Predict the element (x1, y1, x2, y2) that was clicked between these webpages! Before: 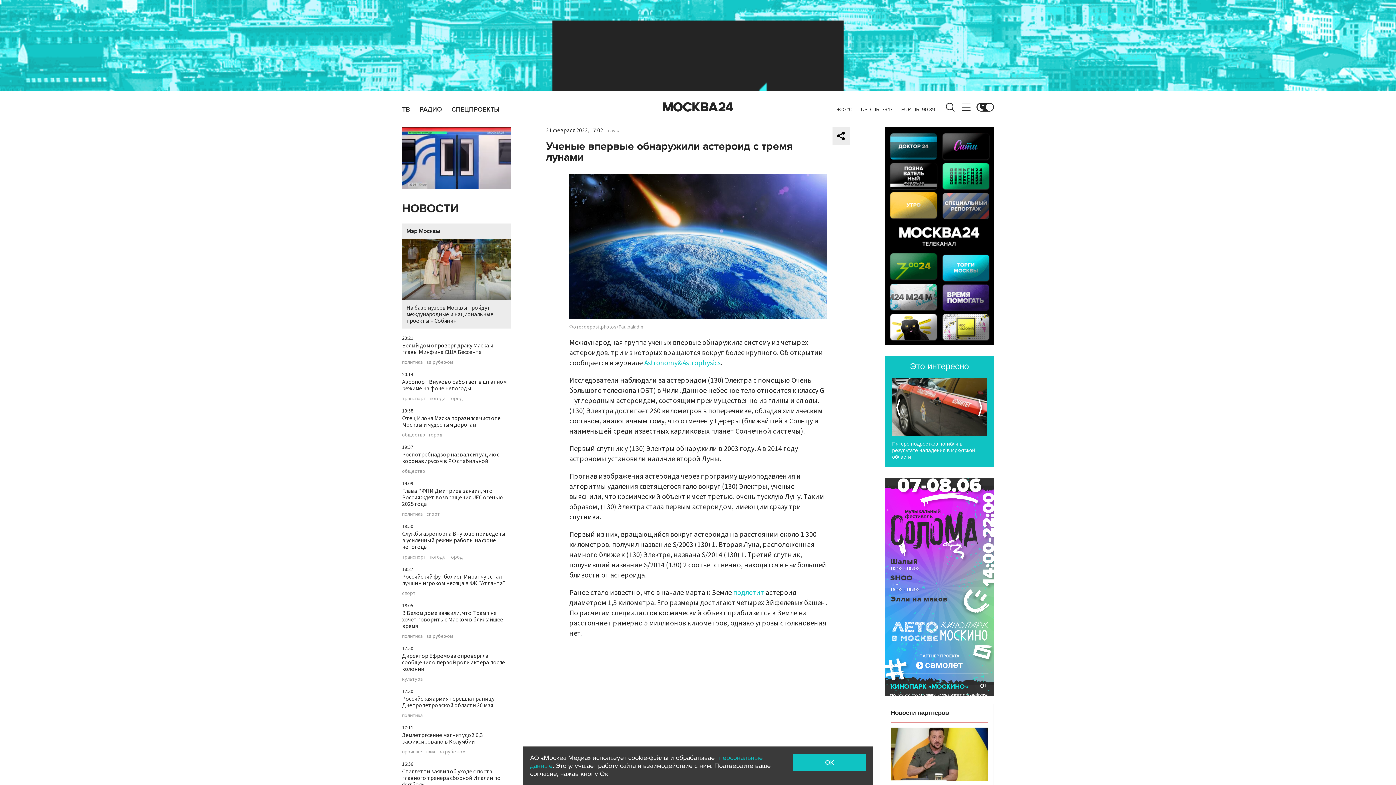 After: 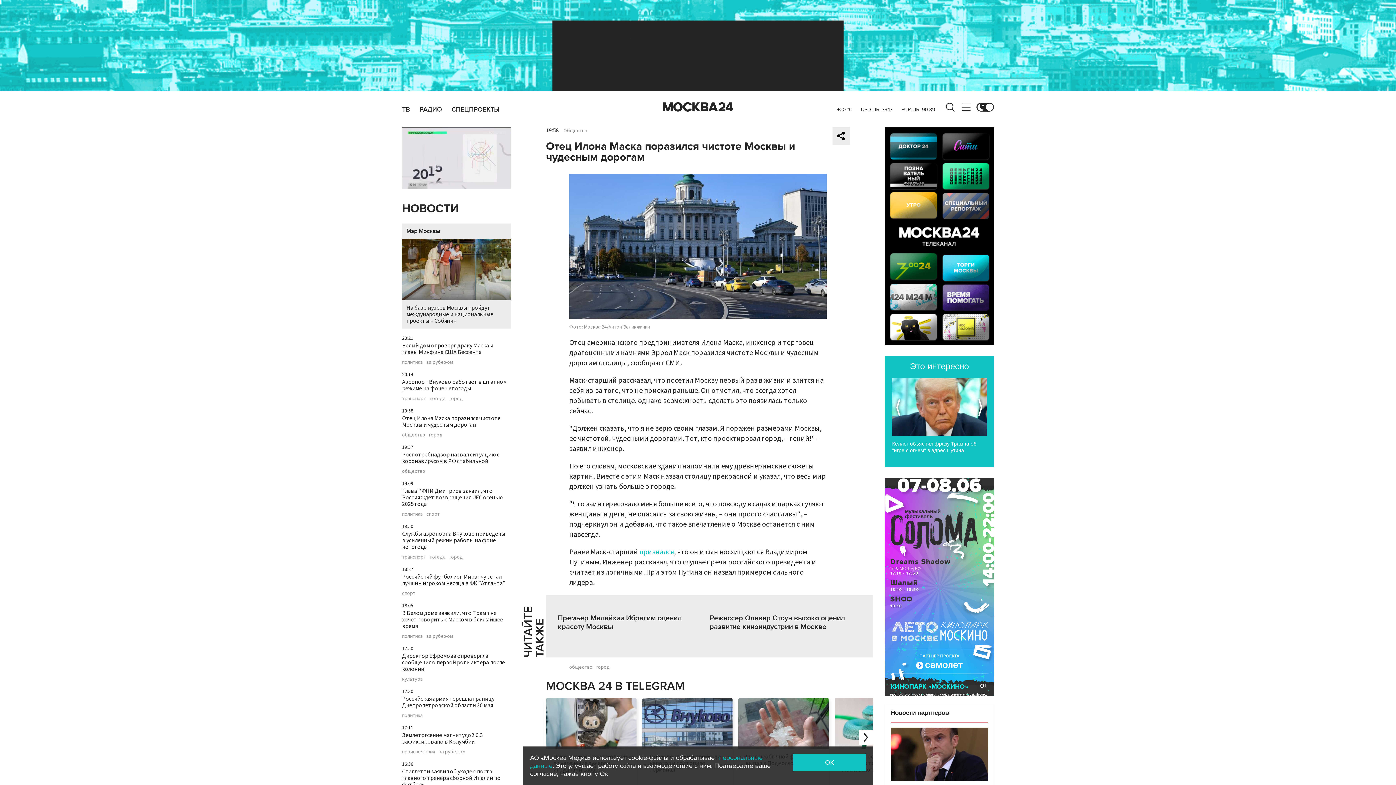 Action: label: Отец Илона Маска поразился чистоте Москвы и чудесным дорогам bbox: (402, 414, 500, 429)